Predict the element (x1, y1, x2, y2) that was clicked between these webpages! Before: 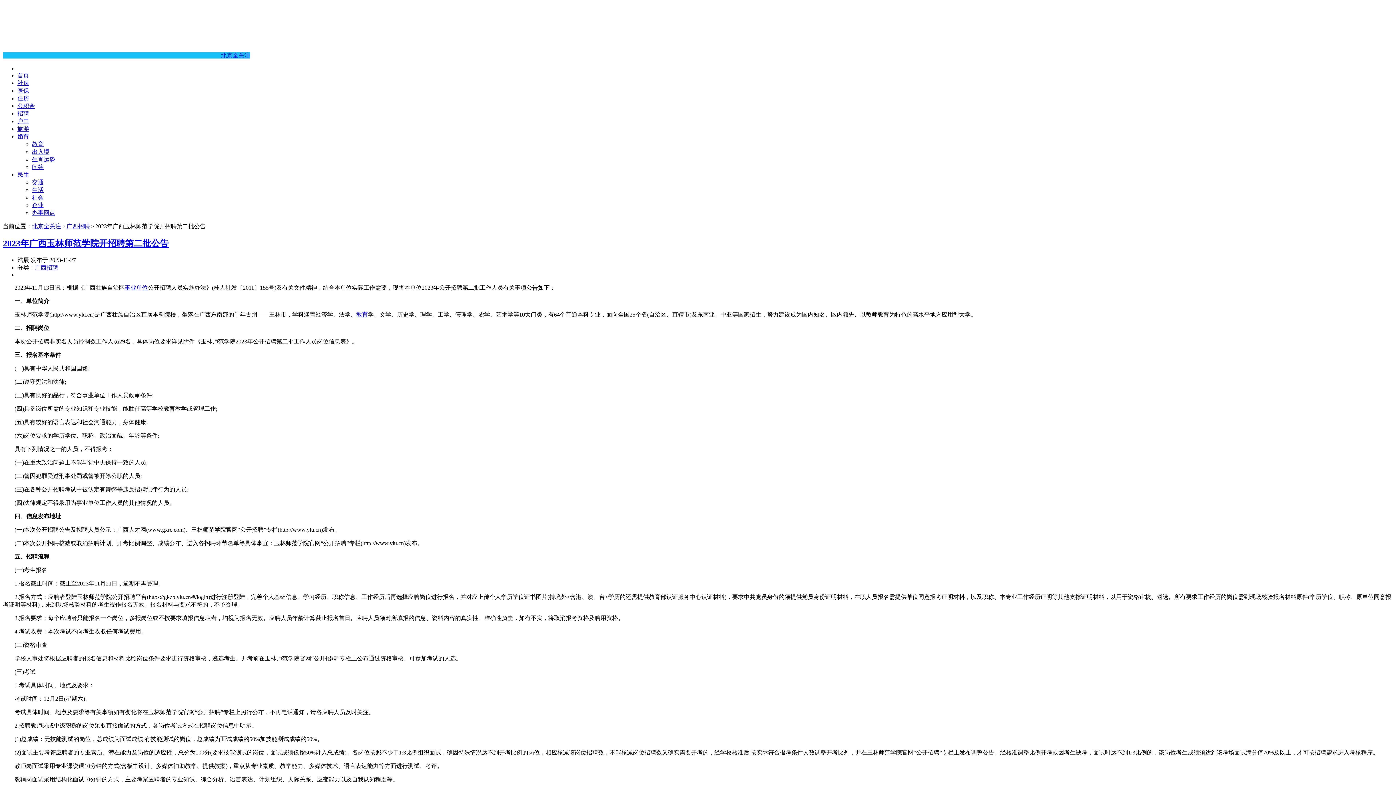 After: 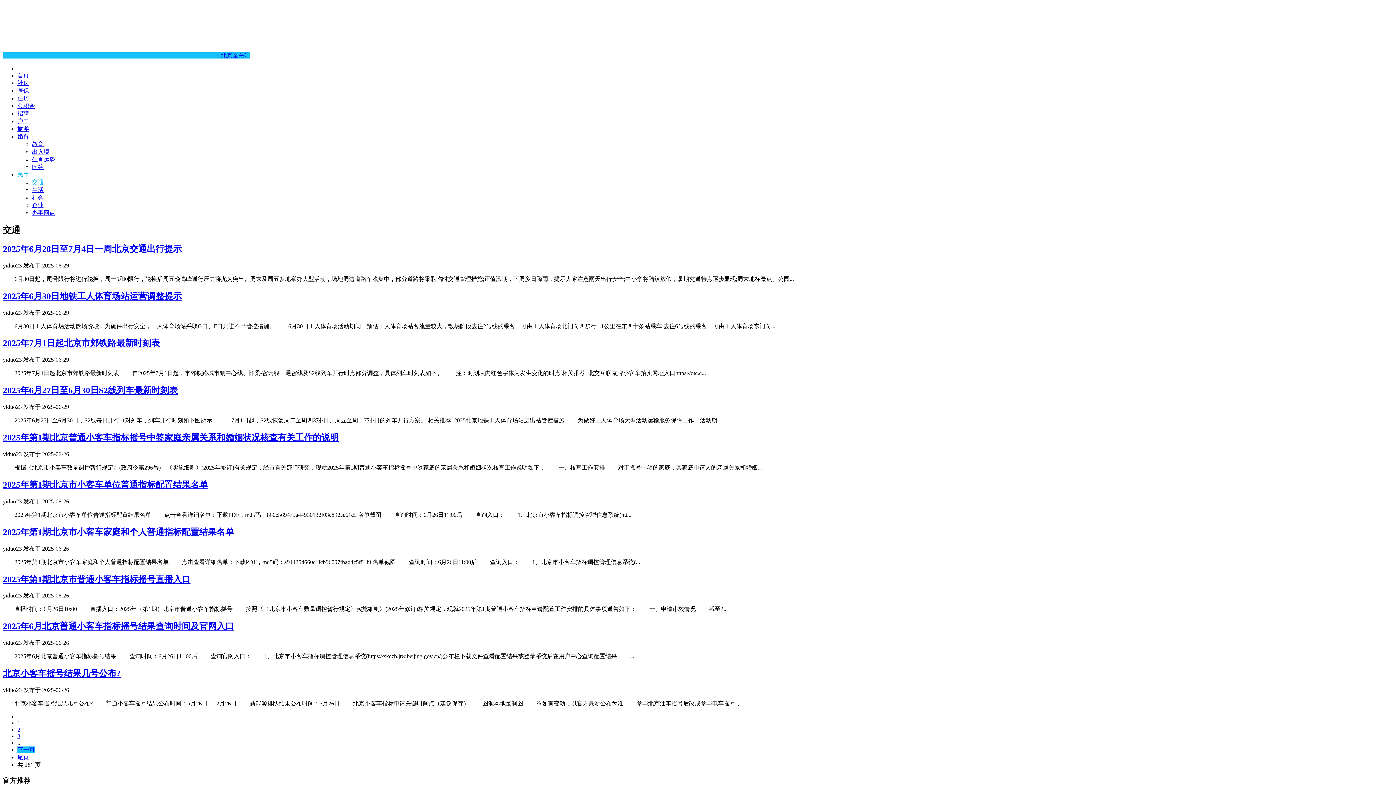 Action: label: 交通 bbox: (32, 179, 43, 185)